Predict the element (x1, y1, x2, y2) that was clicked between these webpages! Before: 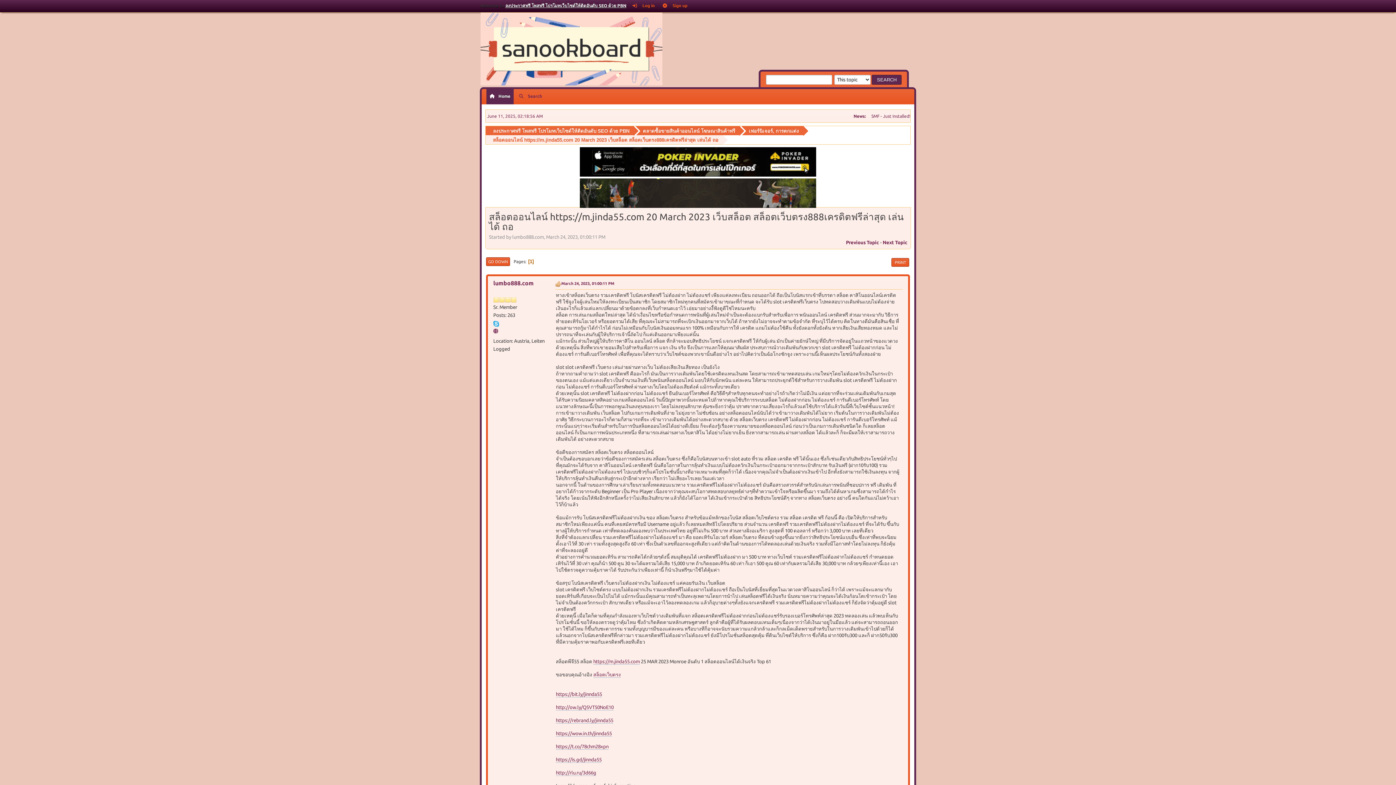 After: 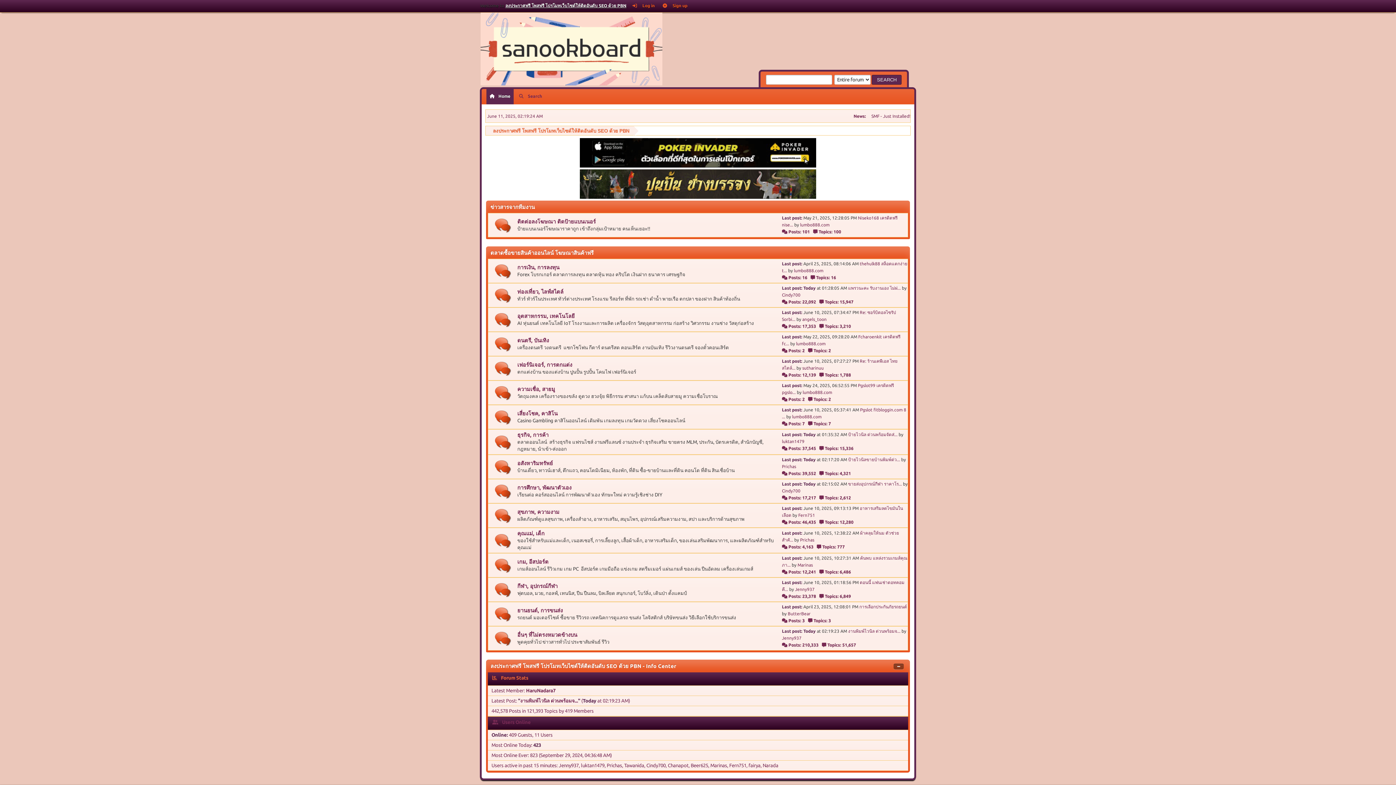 Action: label: ลงประกาศฟรี โพสฟรี โปรโมทเว็บไซด์ให้ติดอันดับ SEO ด้วย PBN bbox: (493, 128, 629, 133)